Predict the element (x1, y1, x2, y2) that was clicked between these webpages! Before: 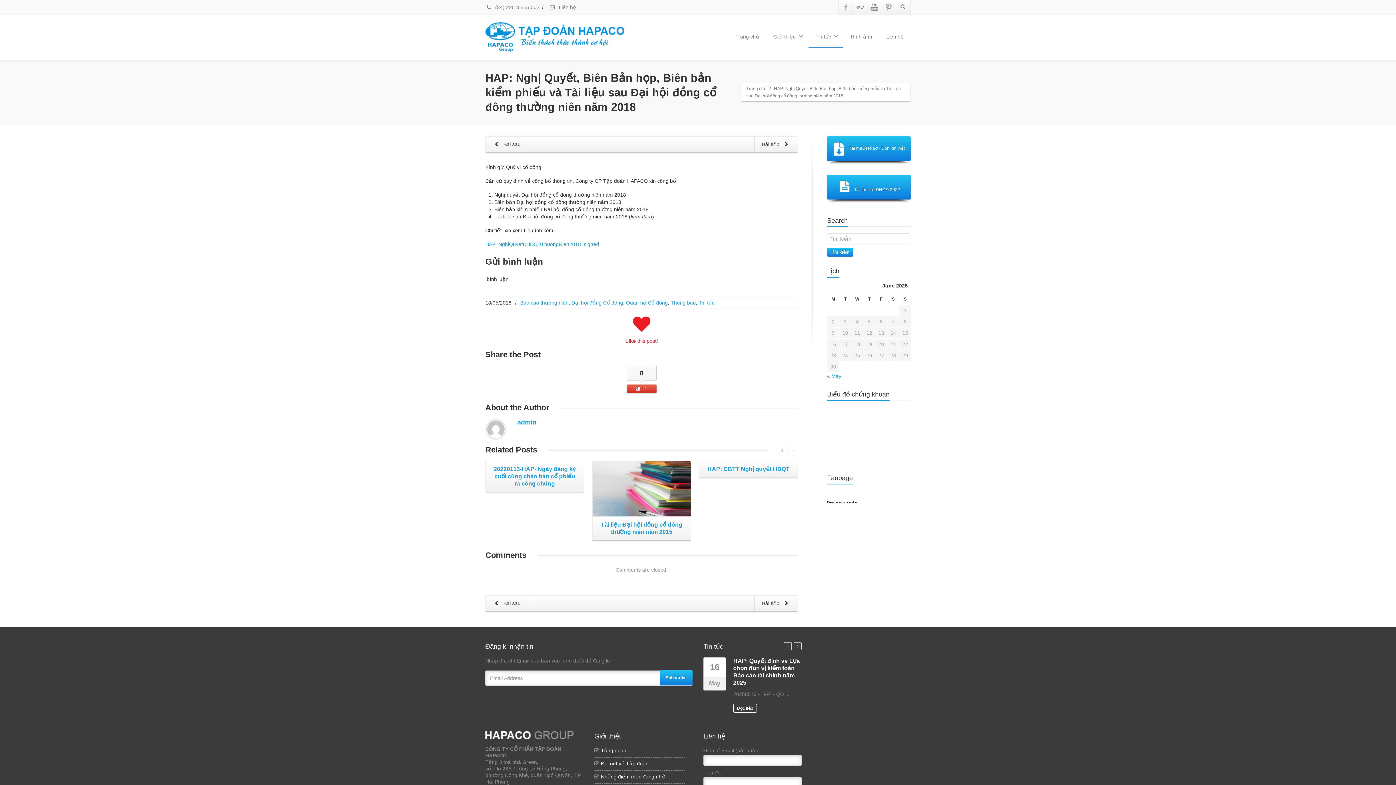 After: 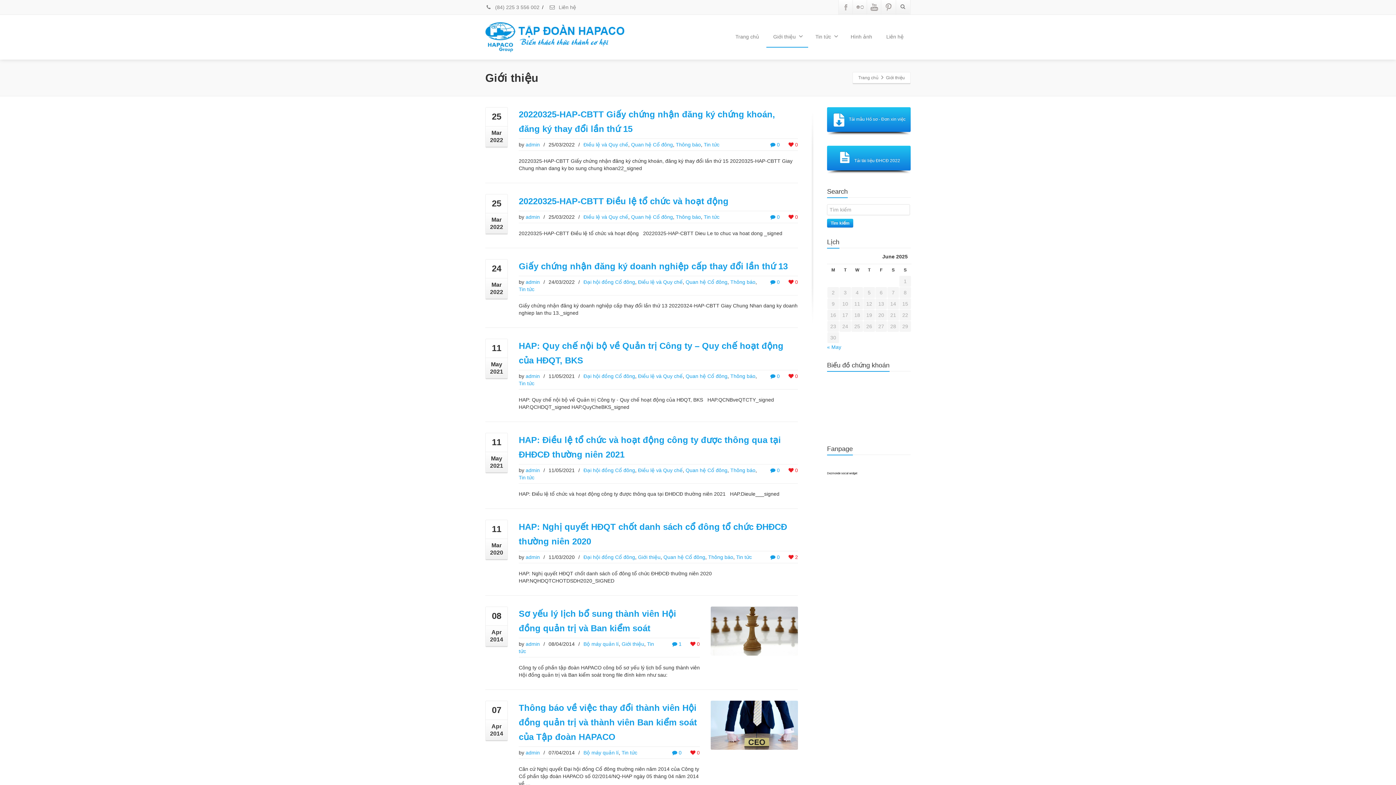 Action: bbox: (766, 26, 808, 47) label: Giới thiệu